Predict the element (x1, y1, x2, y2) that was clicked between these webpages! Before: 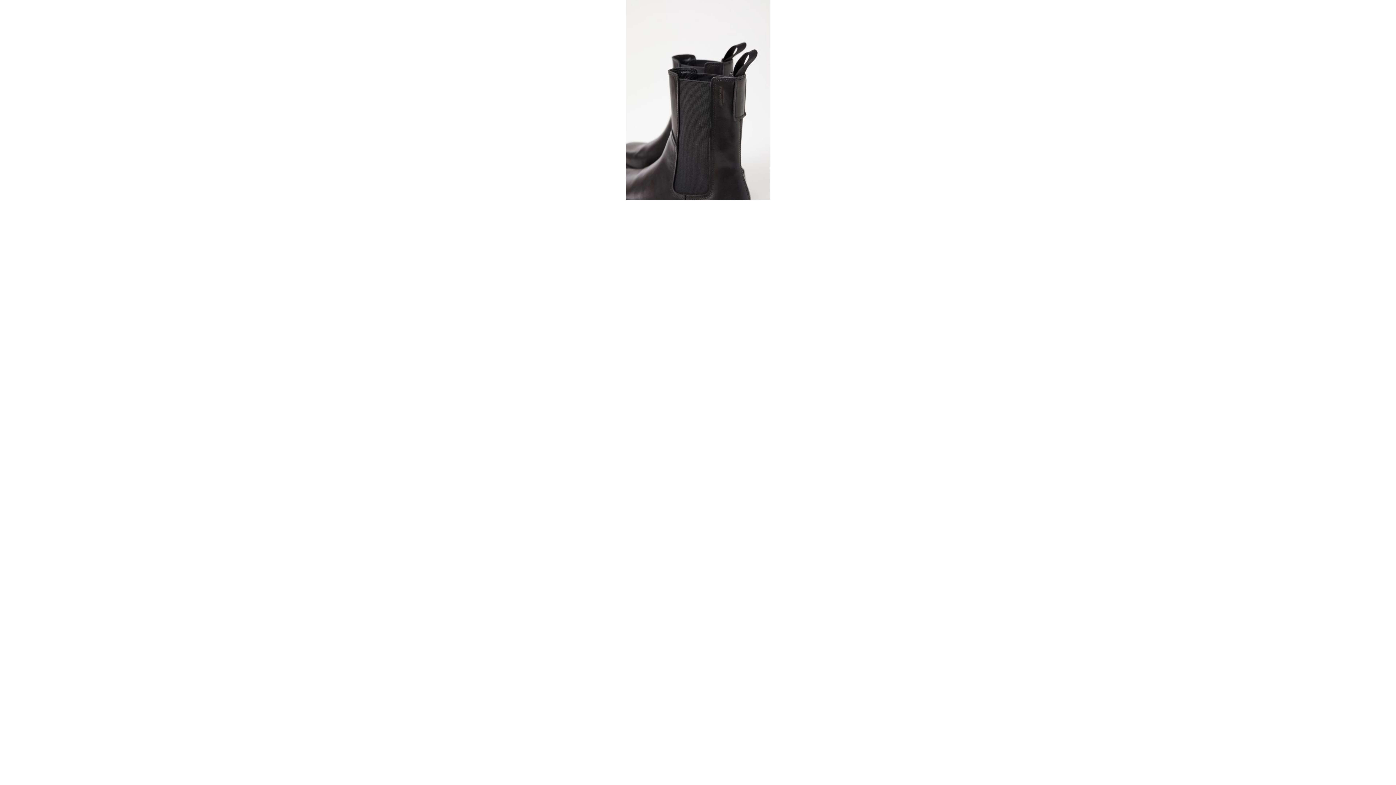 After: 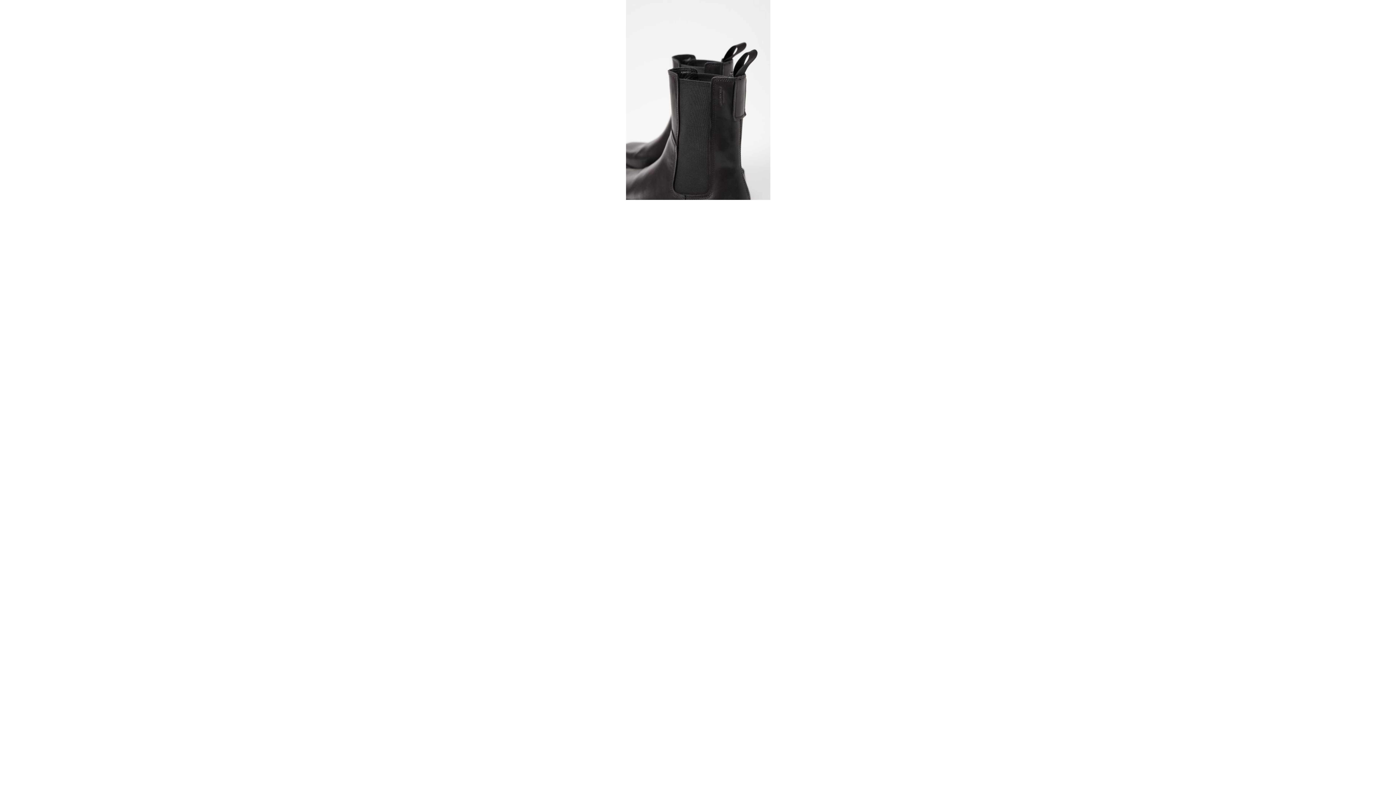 Action: bbox: (626, 195, 770, 201)